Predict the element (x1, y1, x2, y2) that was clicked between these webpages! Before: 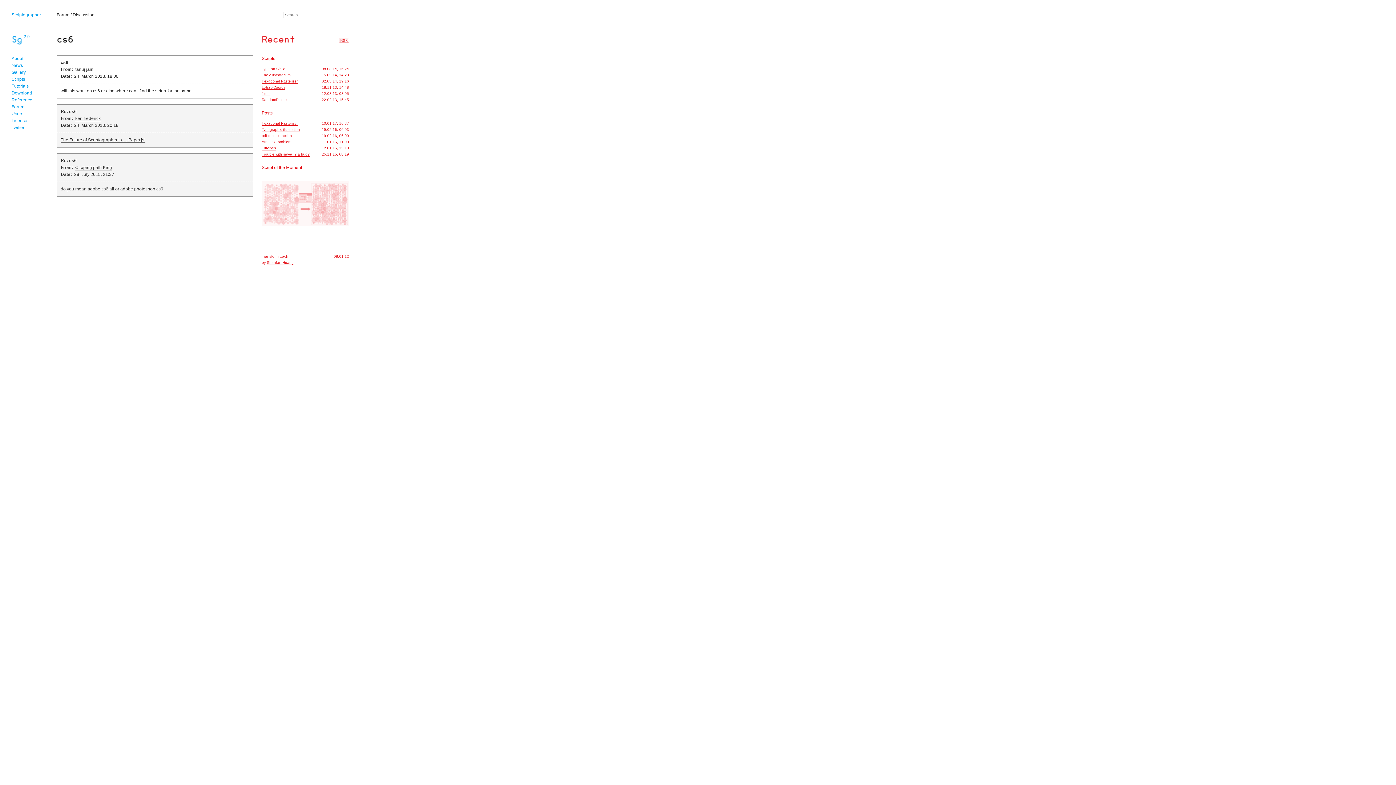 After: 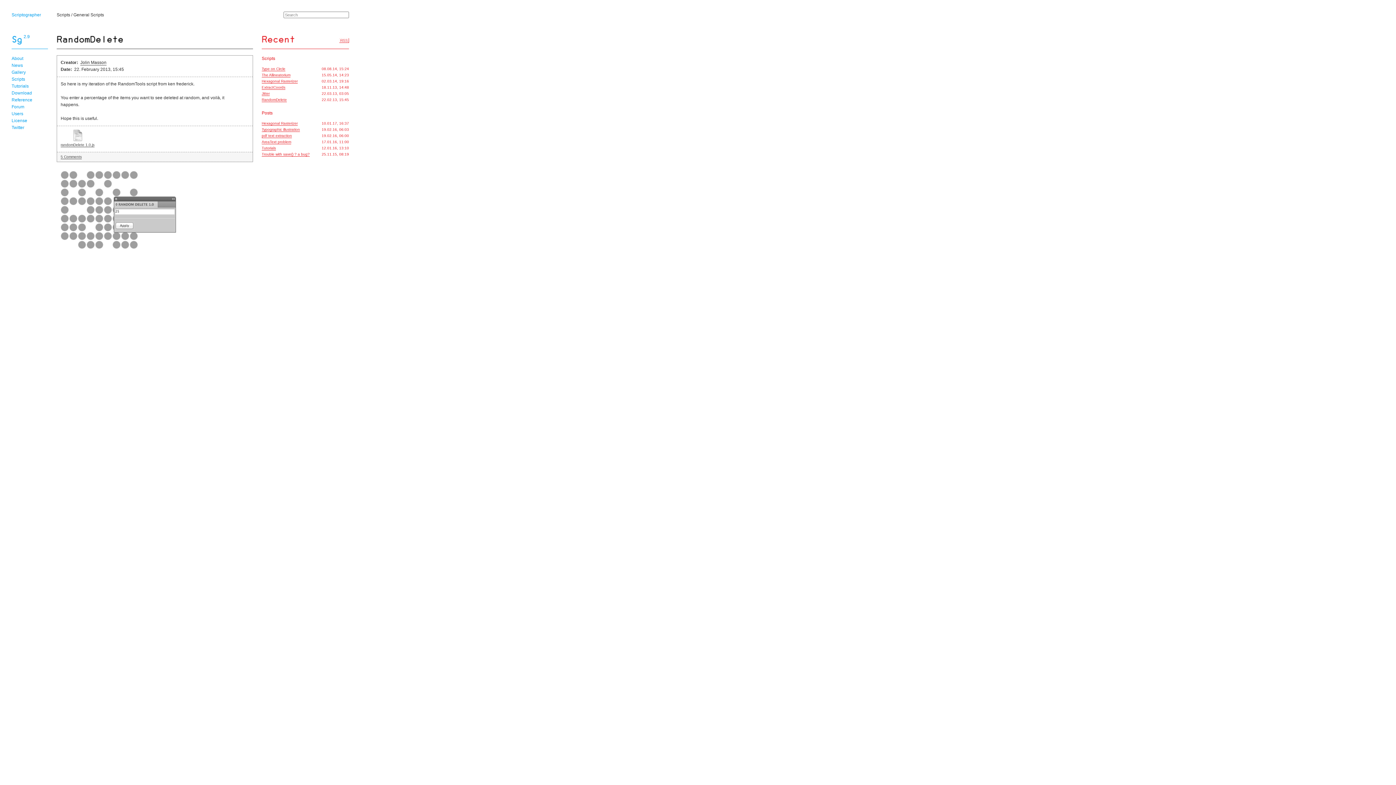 Action: bbox: (261, 97, 286, 102) label: RandomDelete